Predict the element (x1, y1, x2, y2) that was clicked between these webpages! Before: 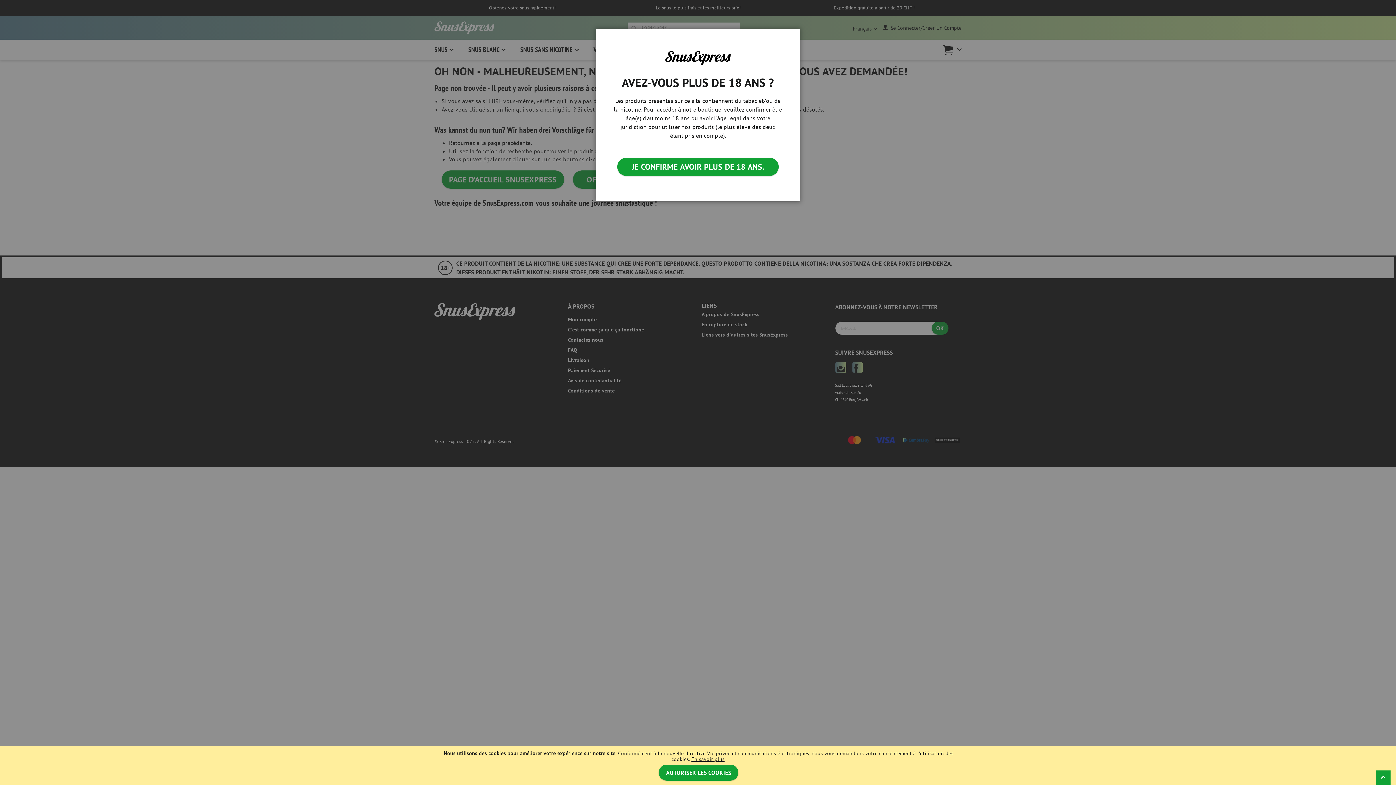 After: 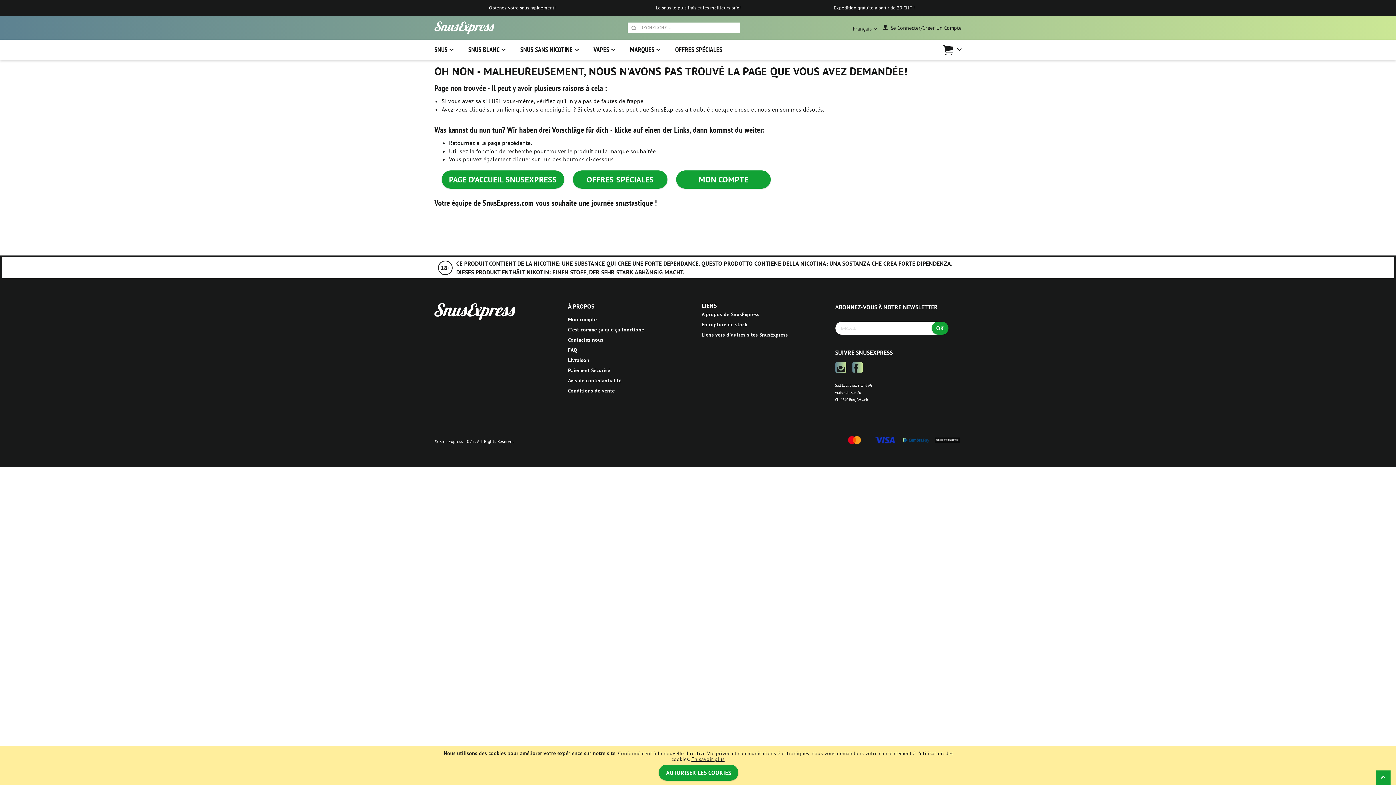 Action: label: JE CONFIRME AVOIR PLUS DE 18 ANS. bbox: (617, 157, 778, 175)